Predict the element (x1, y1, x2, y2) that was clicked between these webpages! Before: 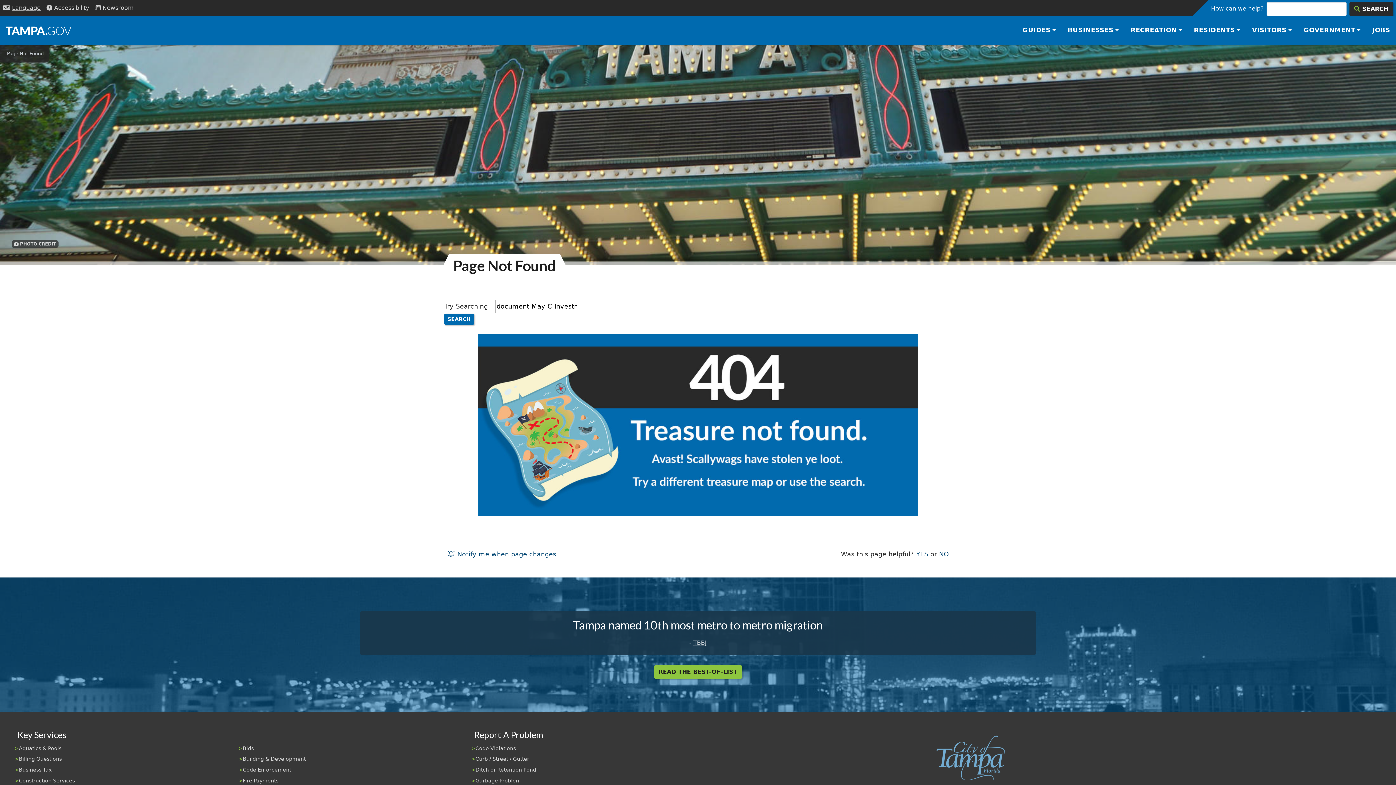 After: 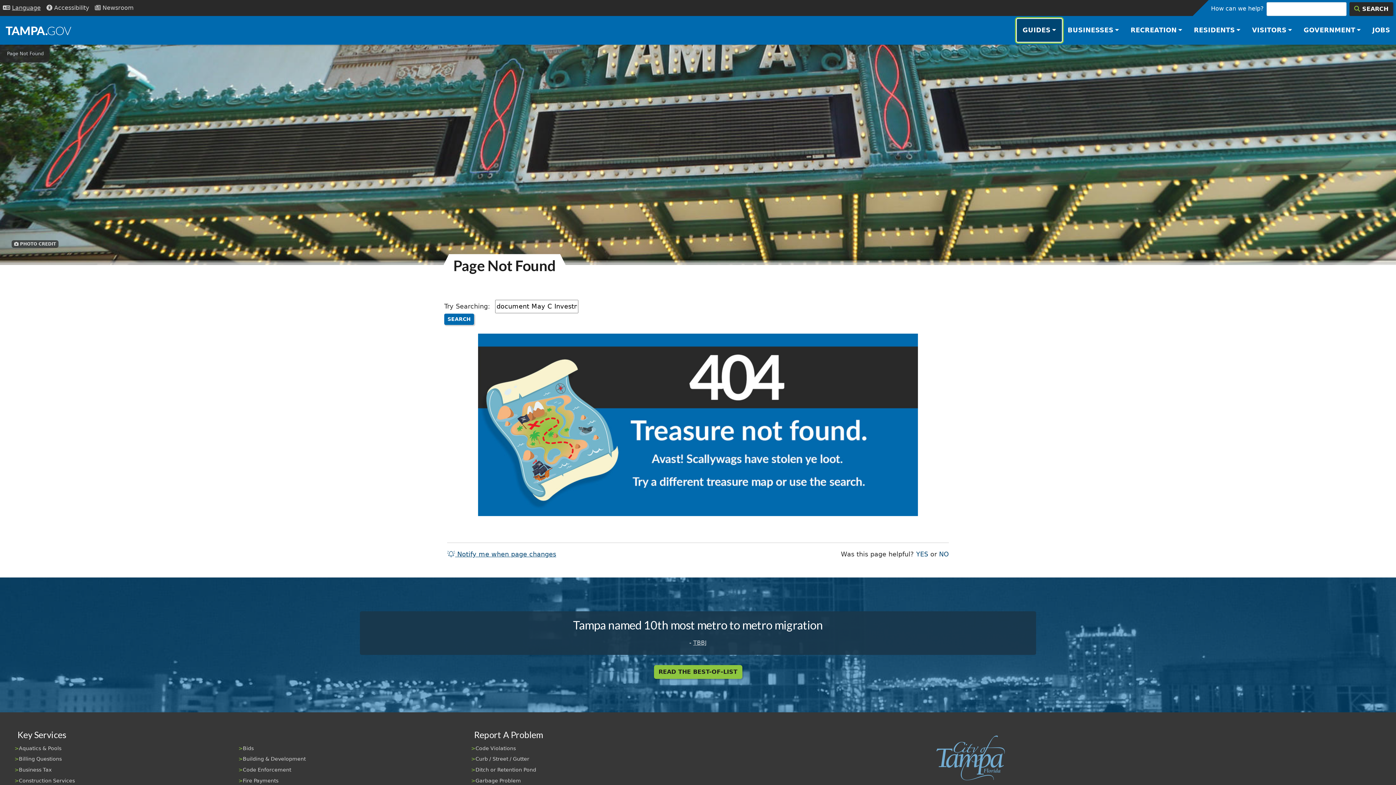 Action: bbox: (1017, 19, 1062, 41) label: GUIDES